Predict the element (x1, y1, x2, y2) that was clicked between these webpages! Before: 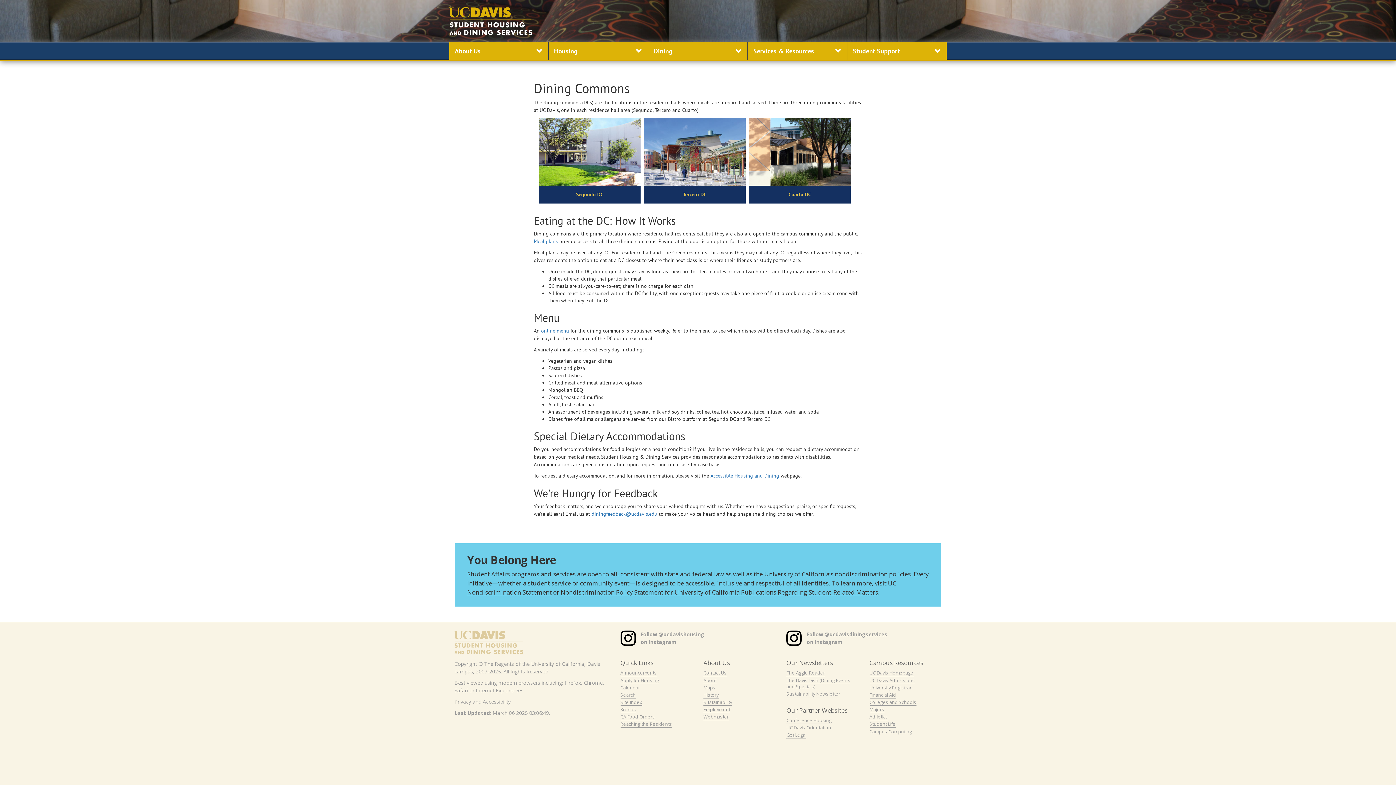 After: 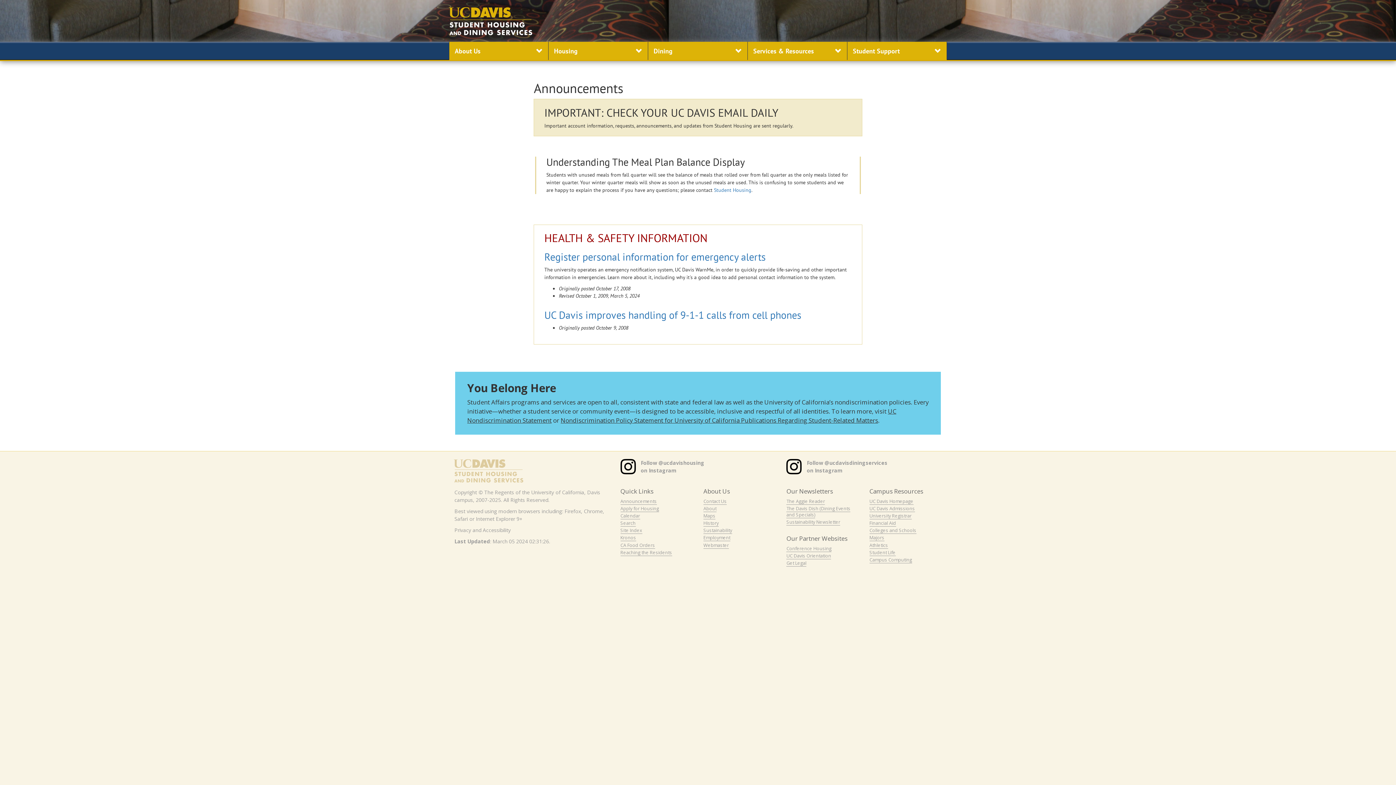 Action: label: Announcements bbox: (620, 670, 656, 676)